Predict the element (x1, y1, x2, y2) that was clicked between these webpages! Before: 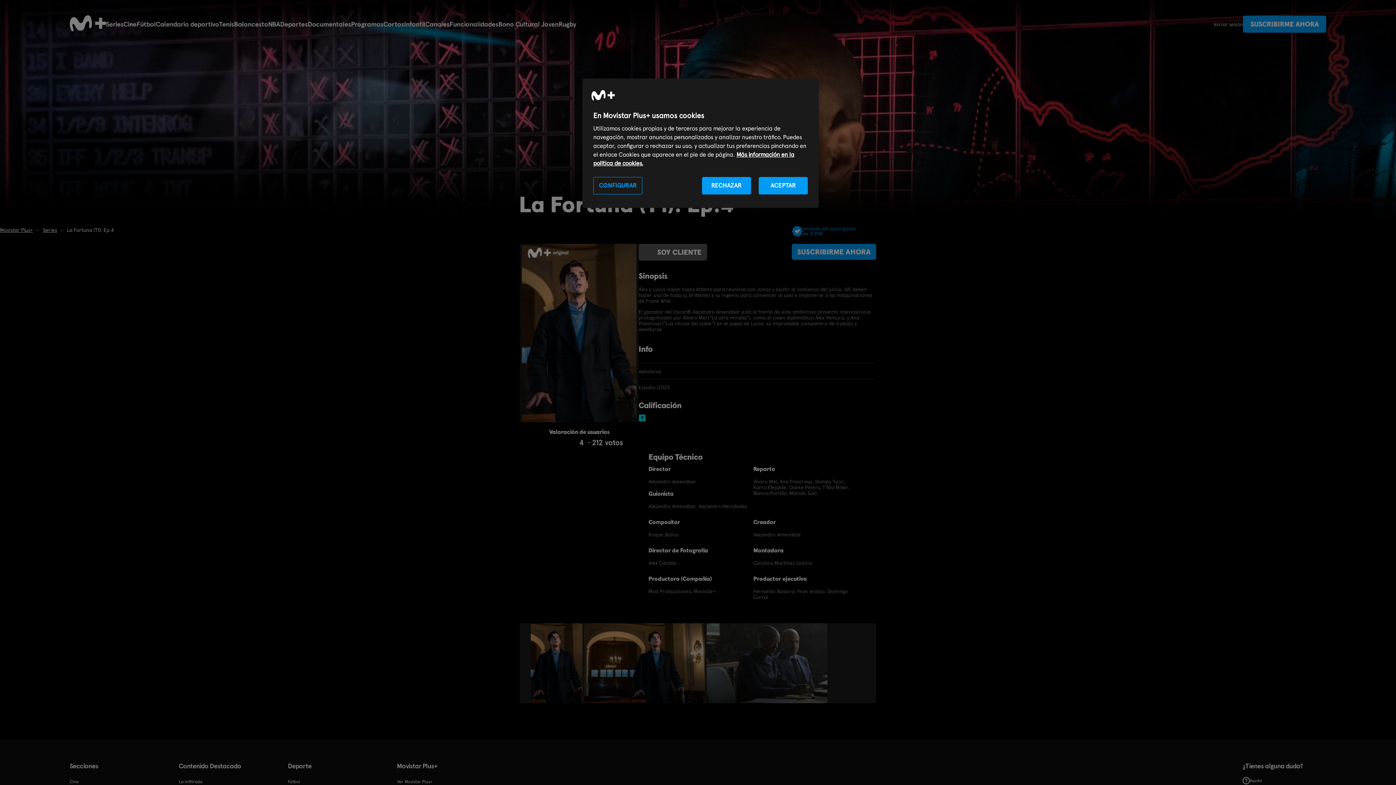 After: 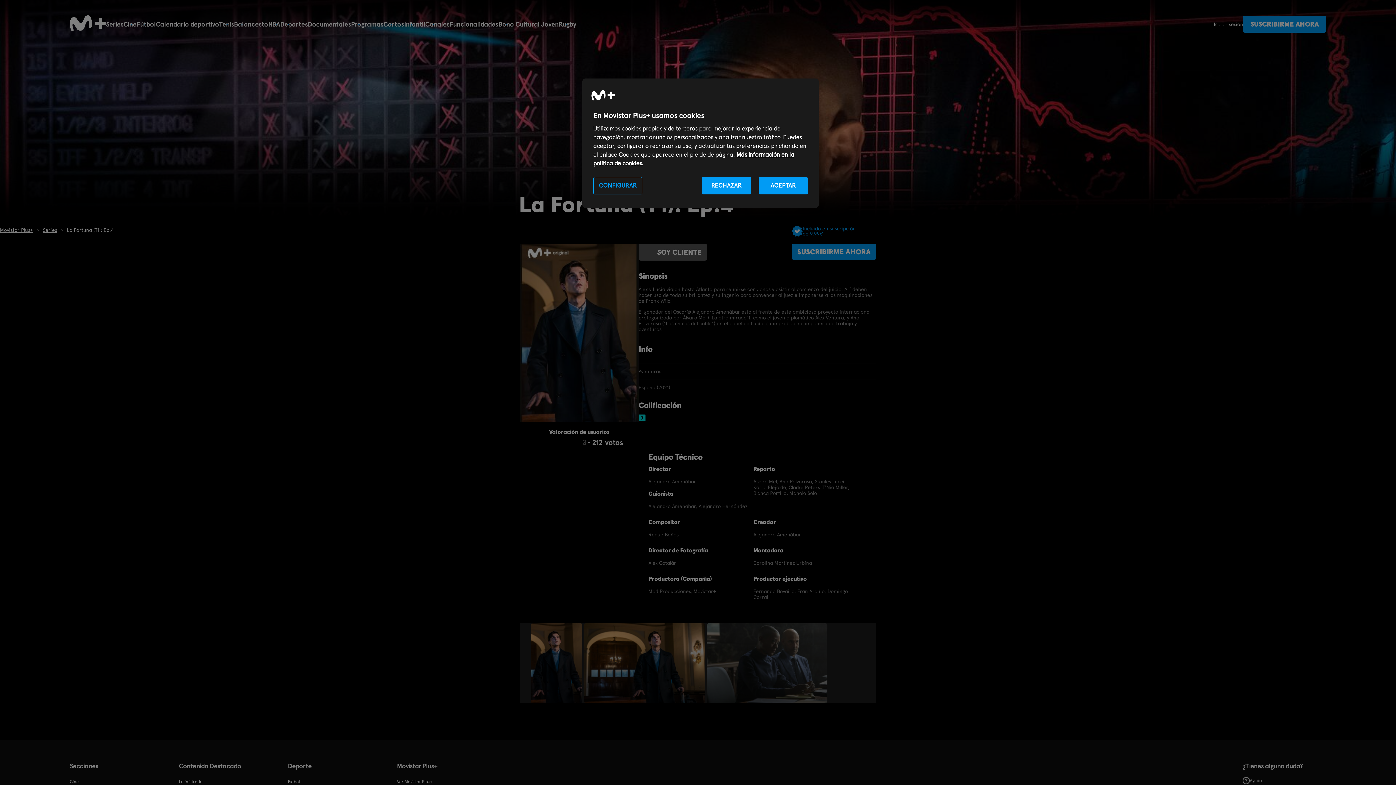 Action: label: 3 bbox: (552, 438, 560, 446)